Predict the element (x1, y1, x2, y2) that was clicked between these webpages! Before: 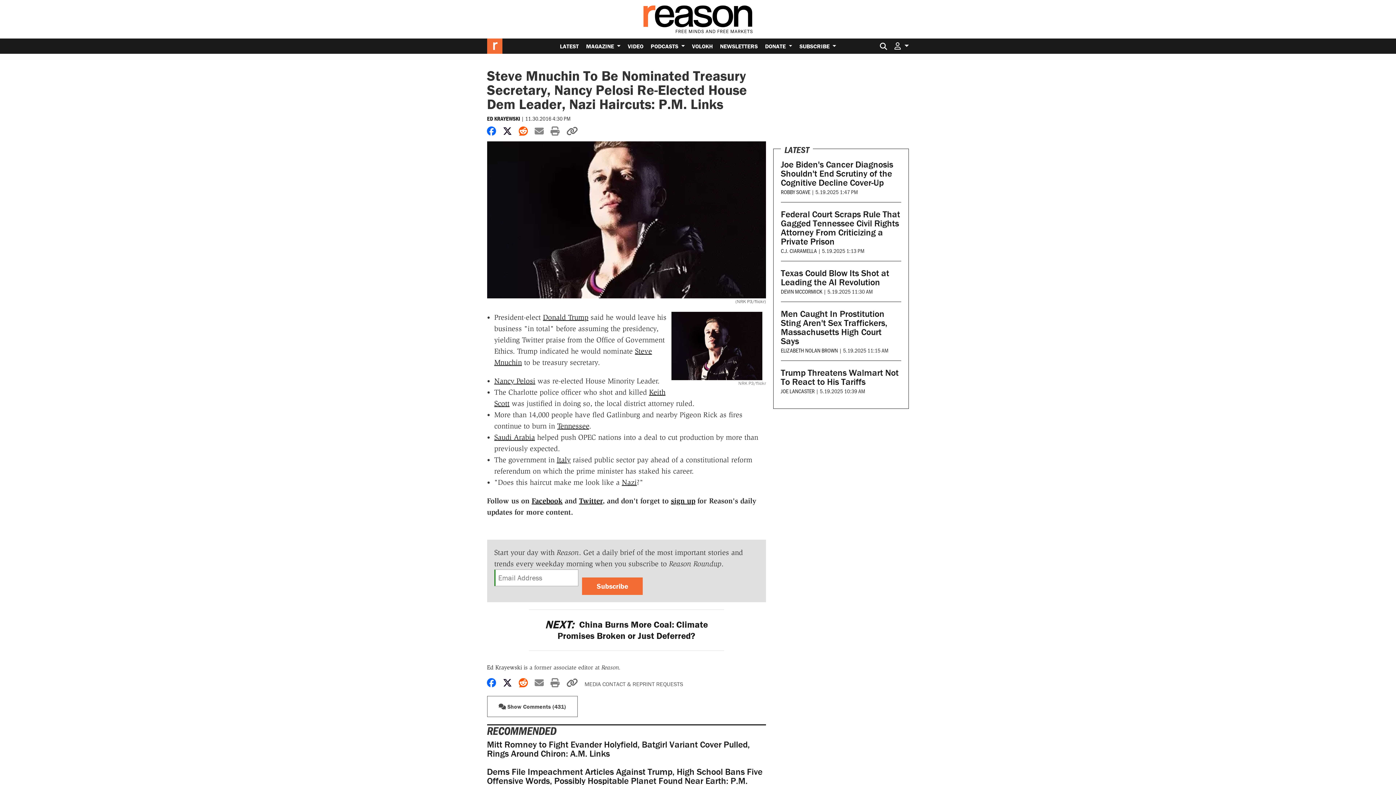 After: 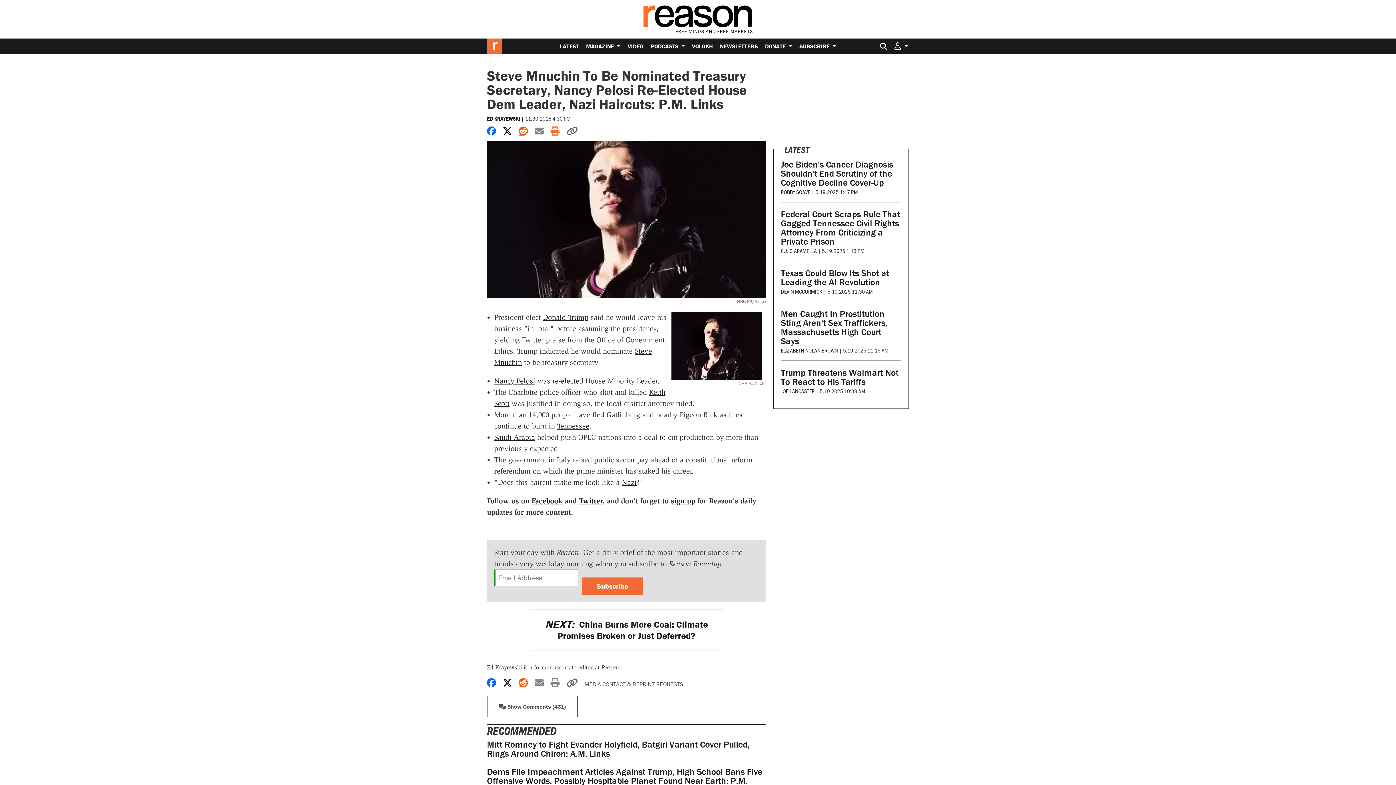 Action: label: Print friendly version bbox: (550, 125, 559, 137)